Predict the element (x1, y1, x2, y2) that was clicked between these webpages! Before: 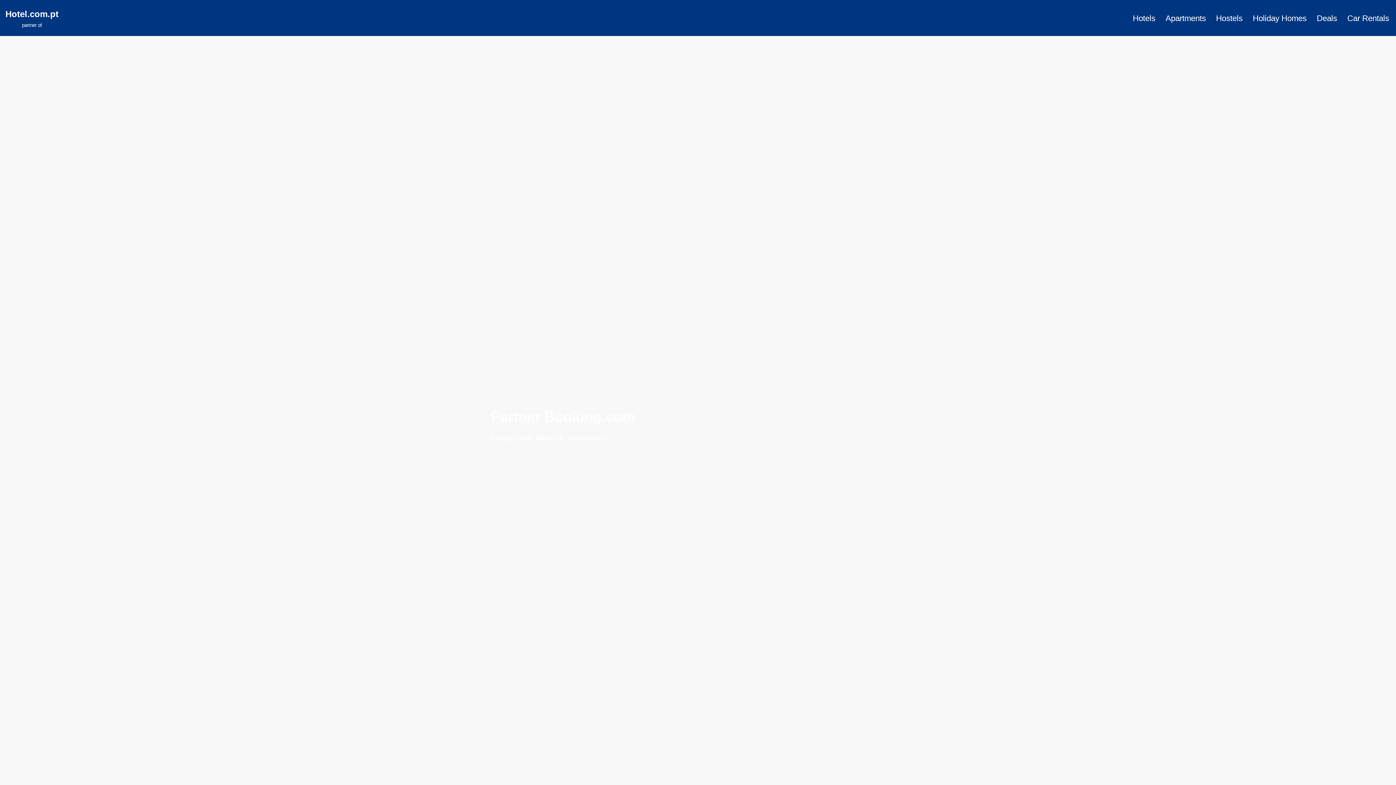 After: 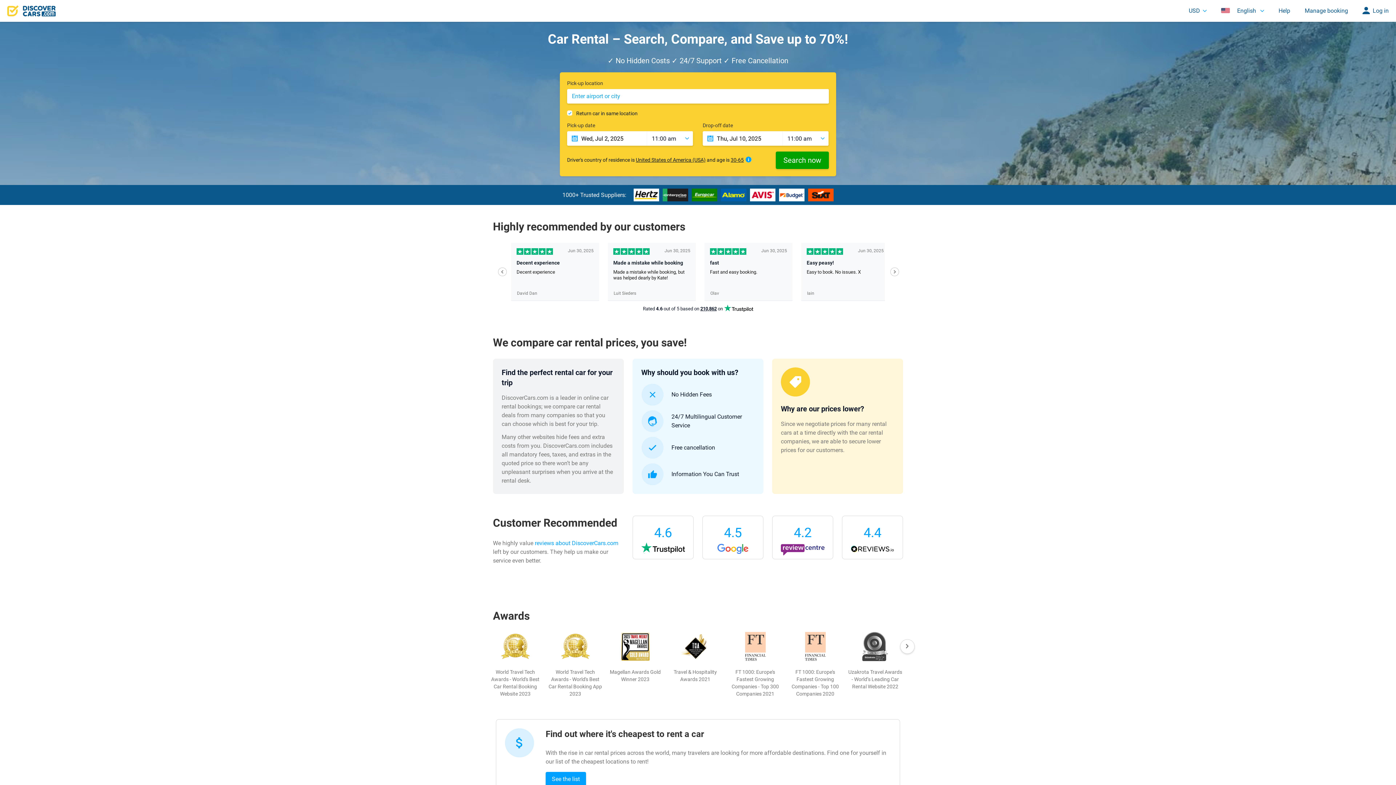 Action: bbox: (1347, 11, 1389, 24) label: Car Rentals